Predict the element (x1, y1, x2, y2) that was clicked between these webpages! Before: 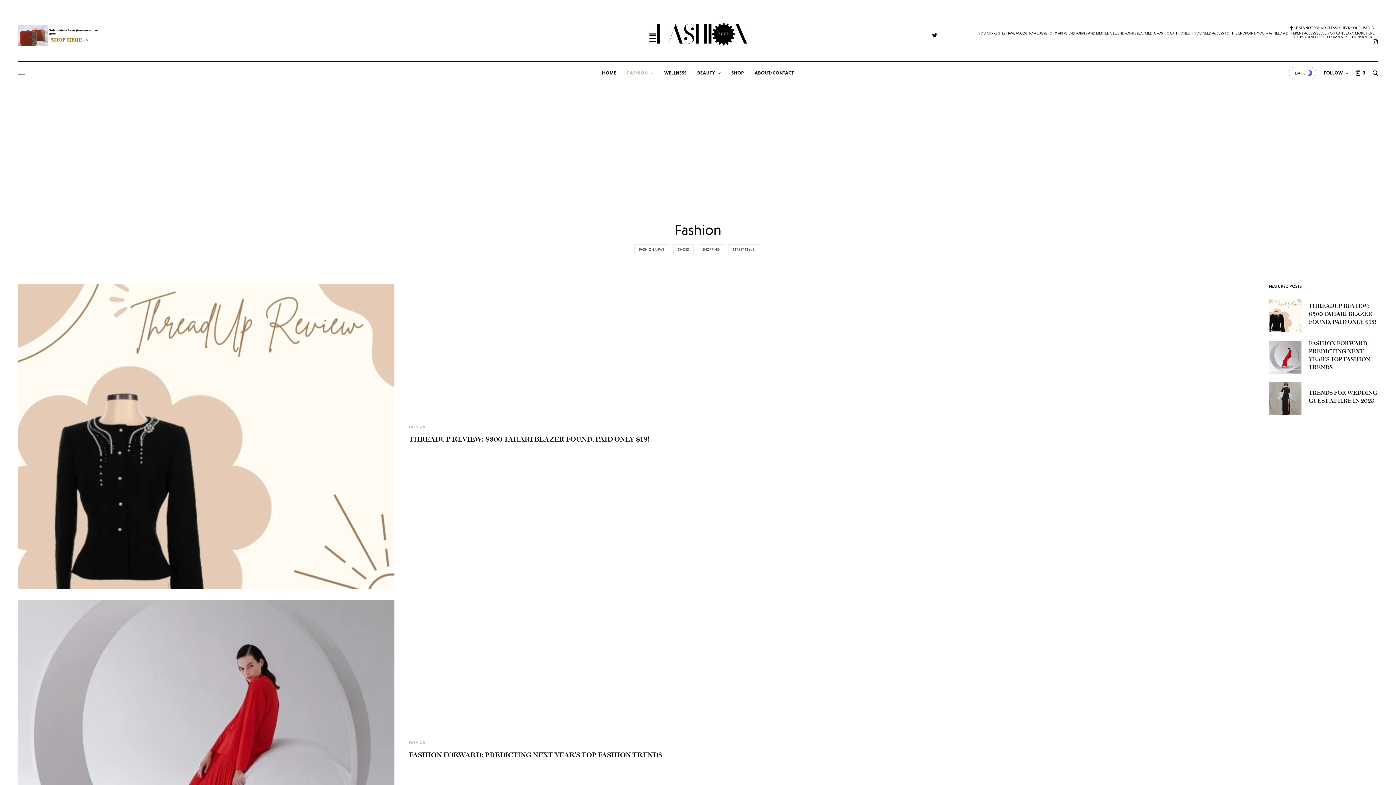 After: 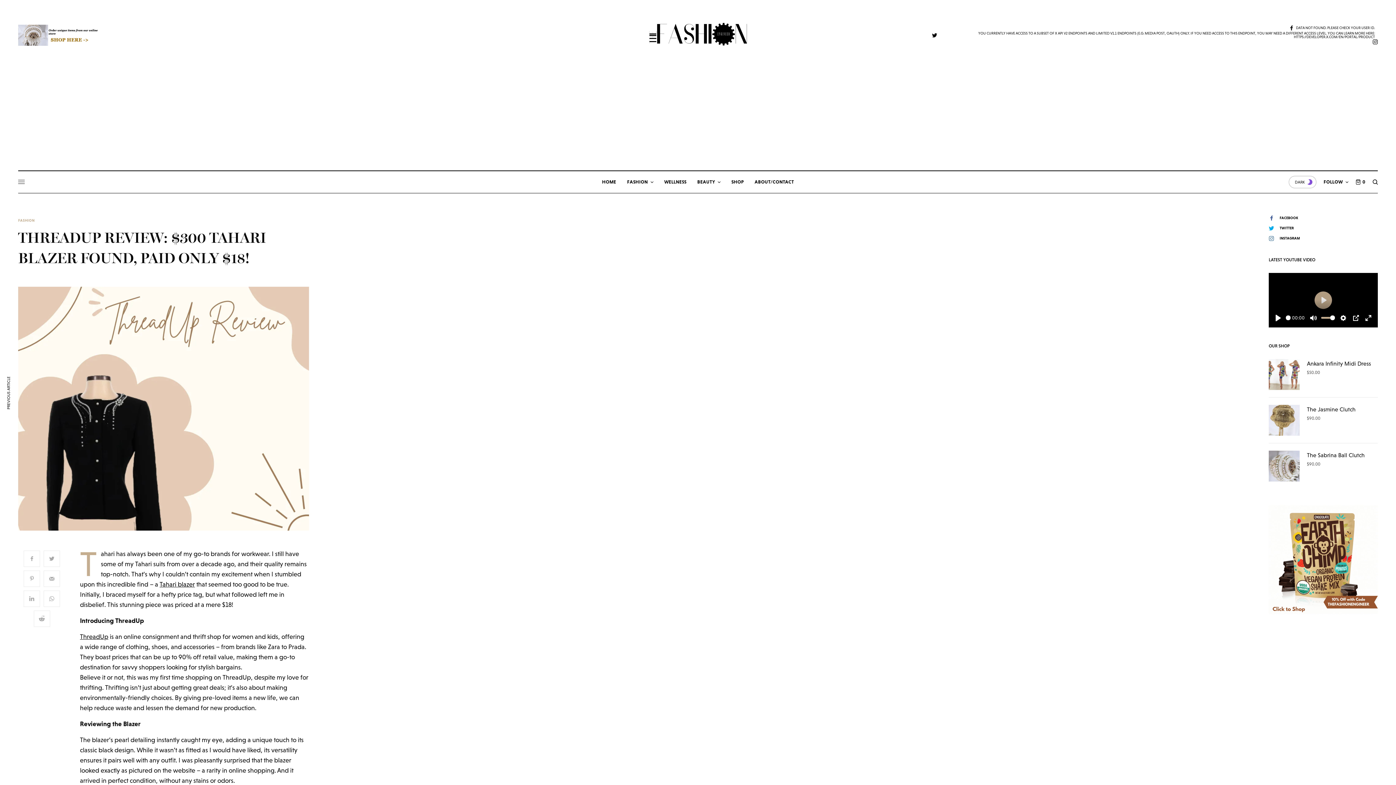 Action: bbox: (18, 284, 394, 589)